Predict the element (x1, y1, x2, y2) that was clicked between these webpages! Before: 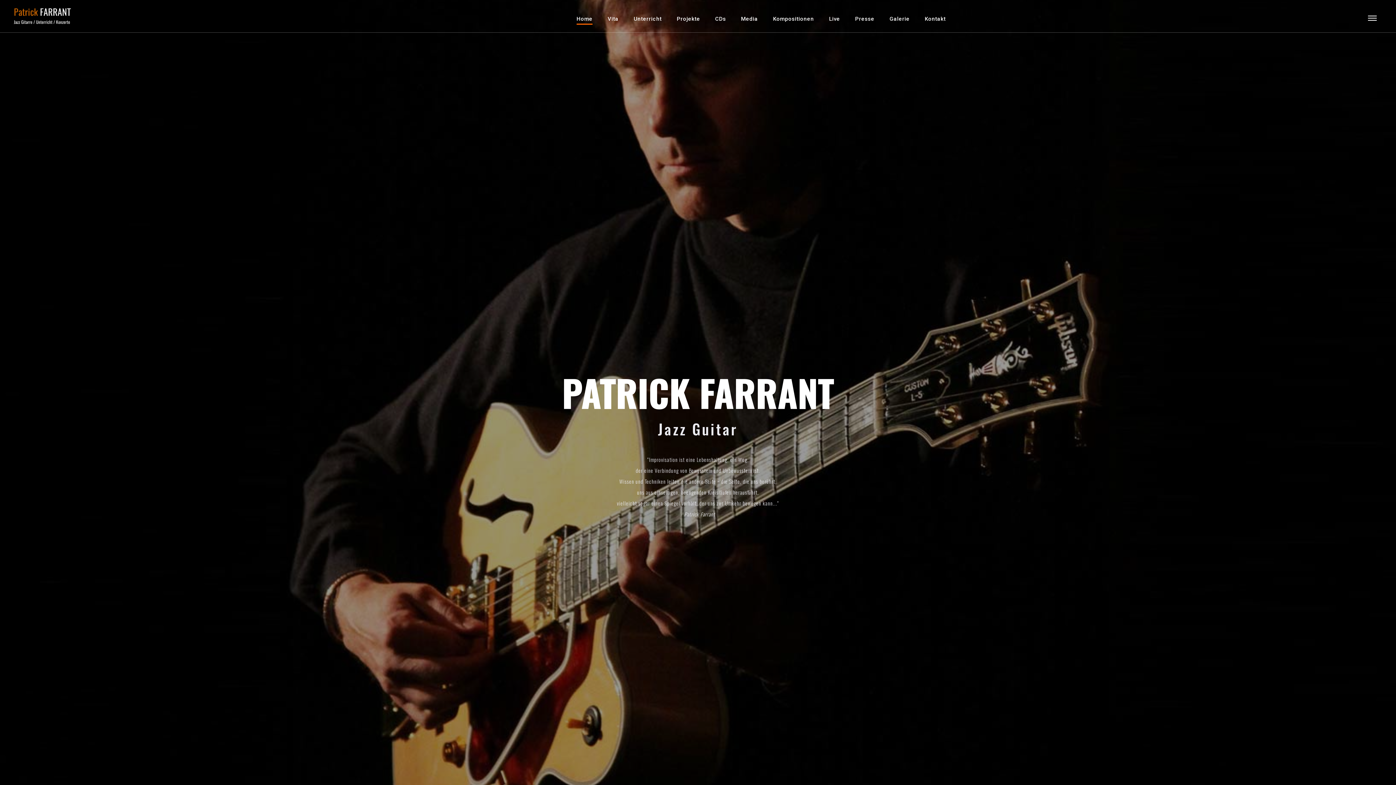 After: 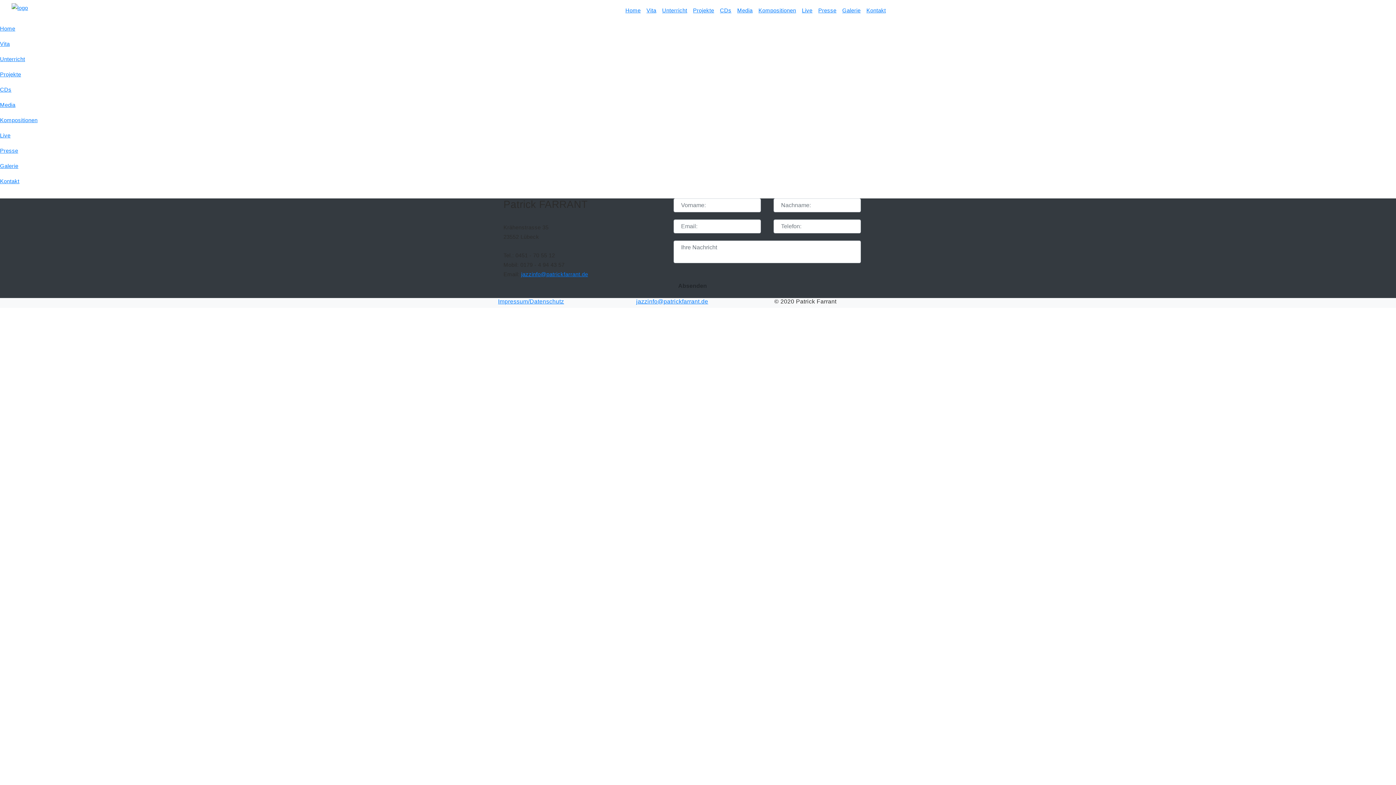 Action: label: Kontakt bbox: (917, 11, 953, 25)